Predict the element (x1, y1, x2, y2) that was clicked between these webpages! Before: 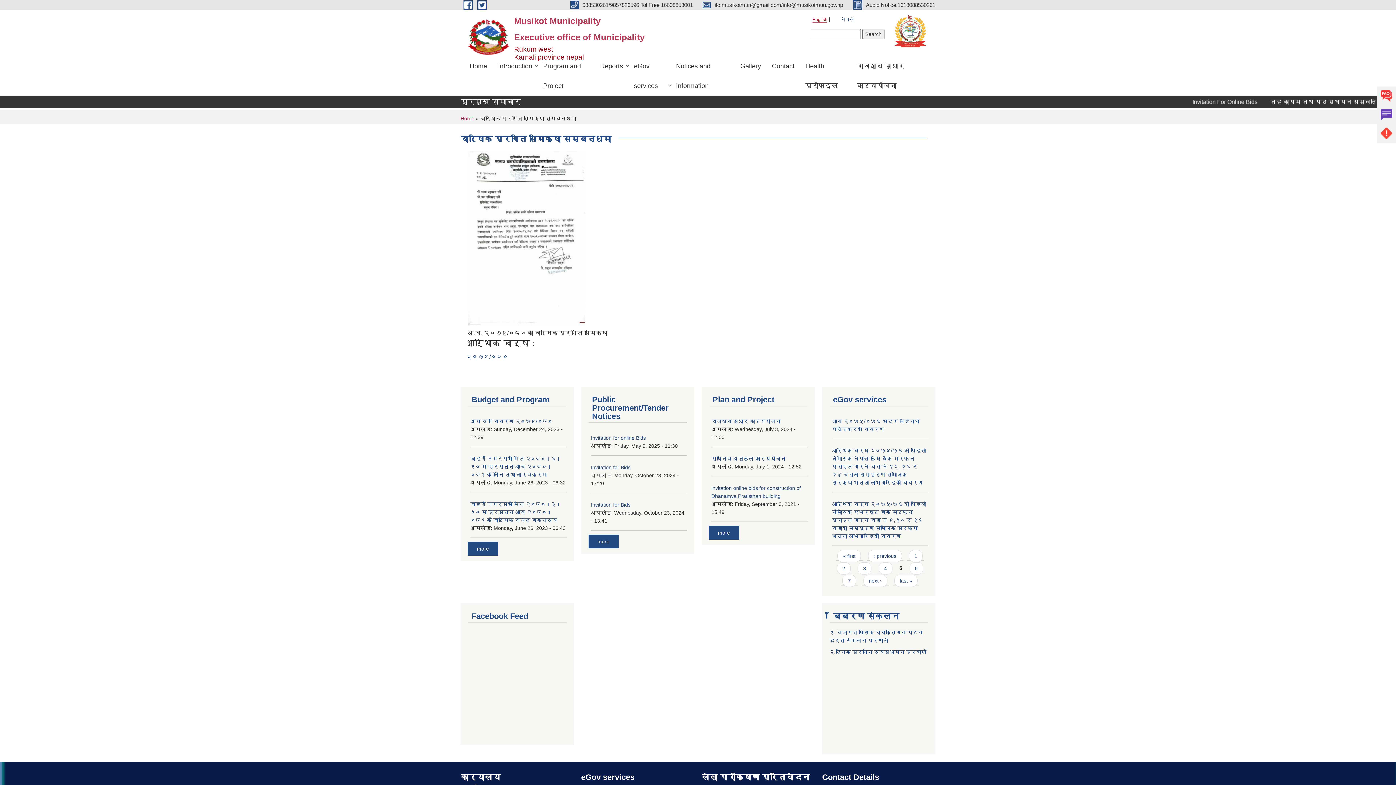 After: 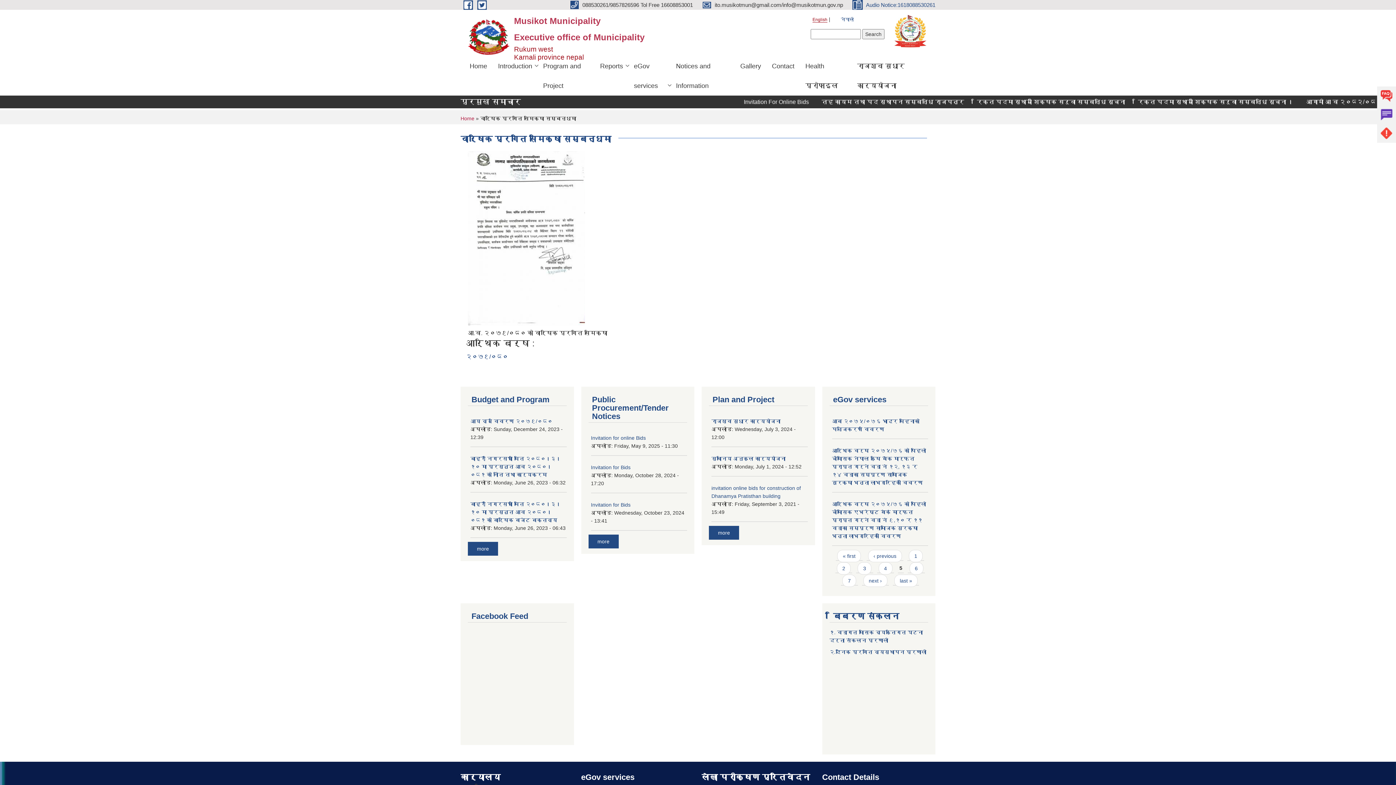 Action: bbox: (853, 1, 935, 7) label:  Audio Notice:1618088530261